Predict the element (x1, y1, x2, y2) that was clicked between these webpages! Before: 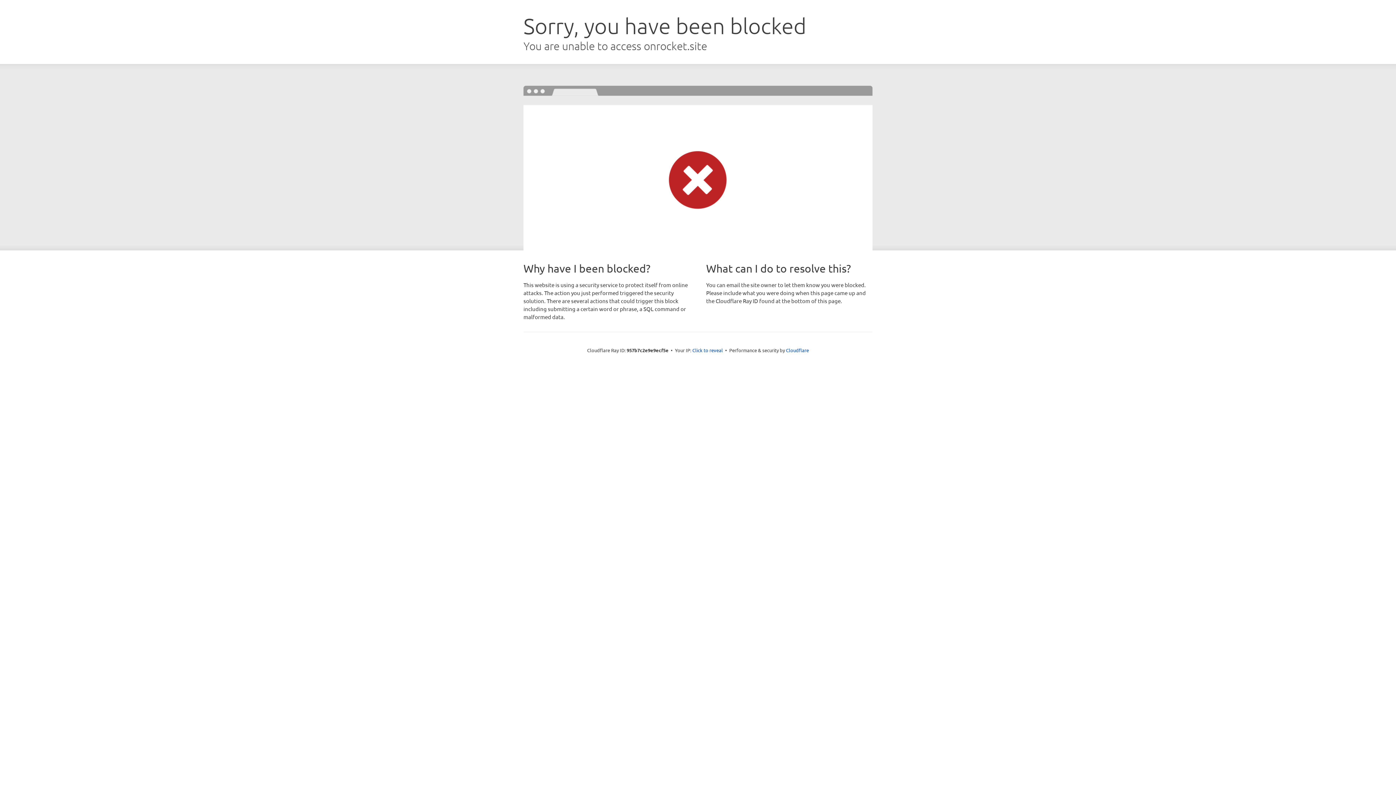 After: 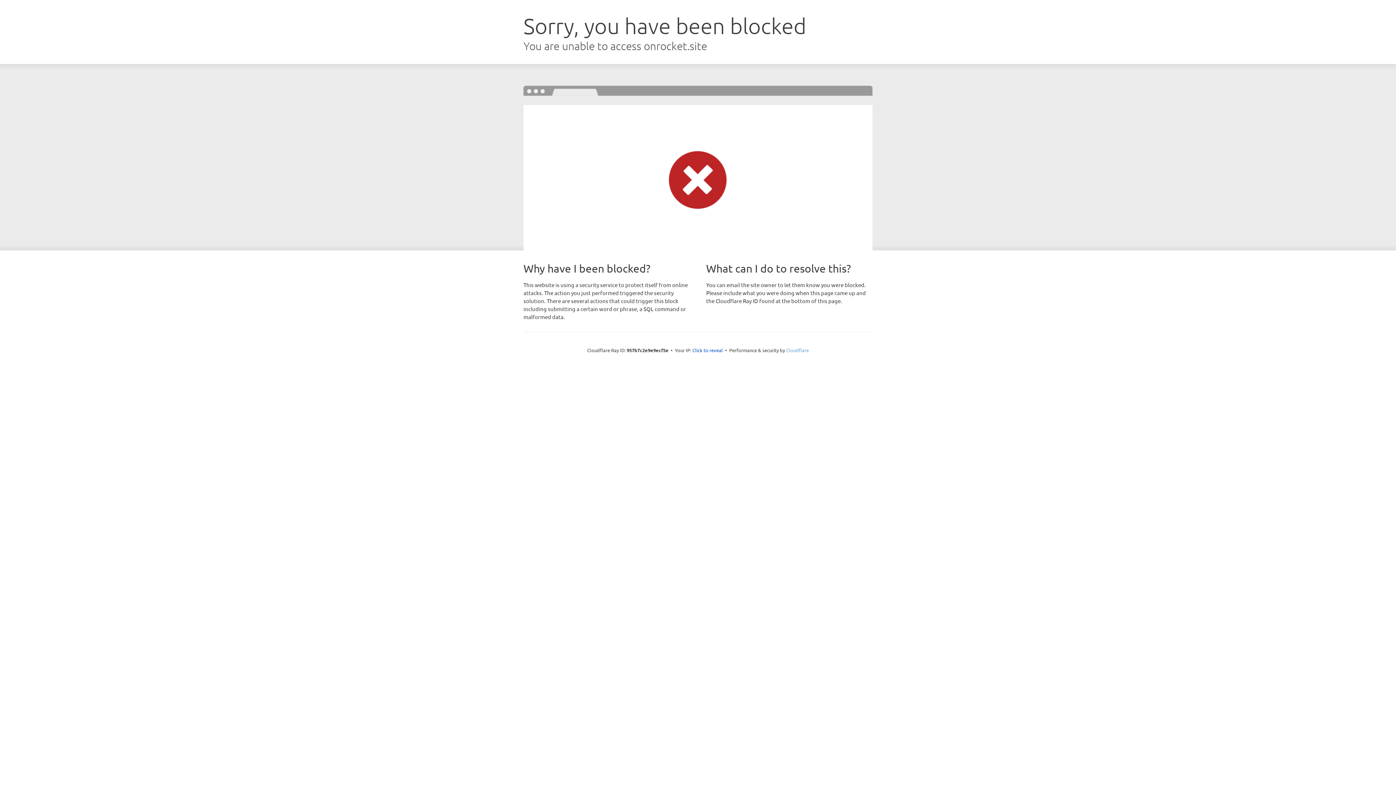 Action: label: Cloudflare bbox: (786, 347, 809, 353)